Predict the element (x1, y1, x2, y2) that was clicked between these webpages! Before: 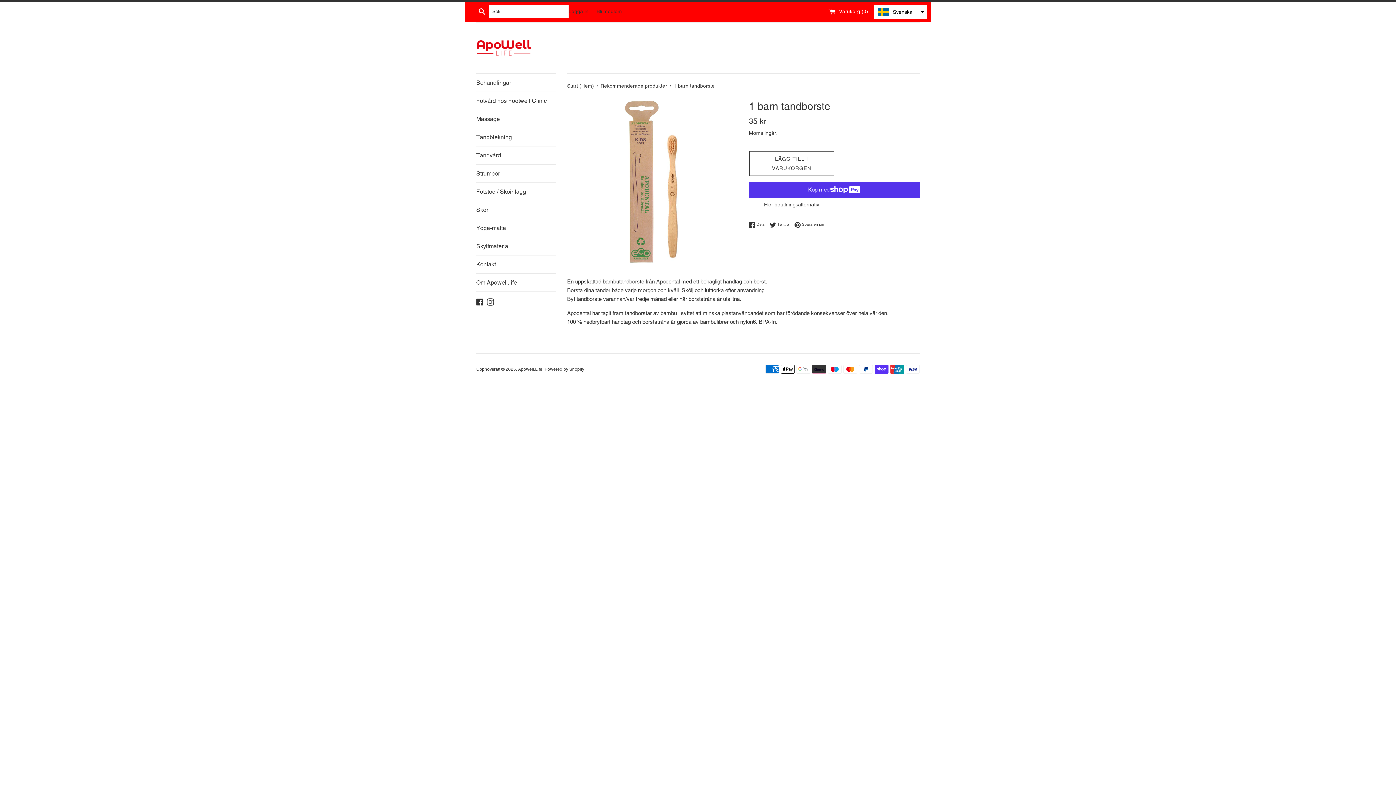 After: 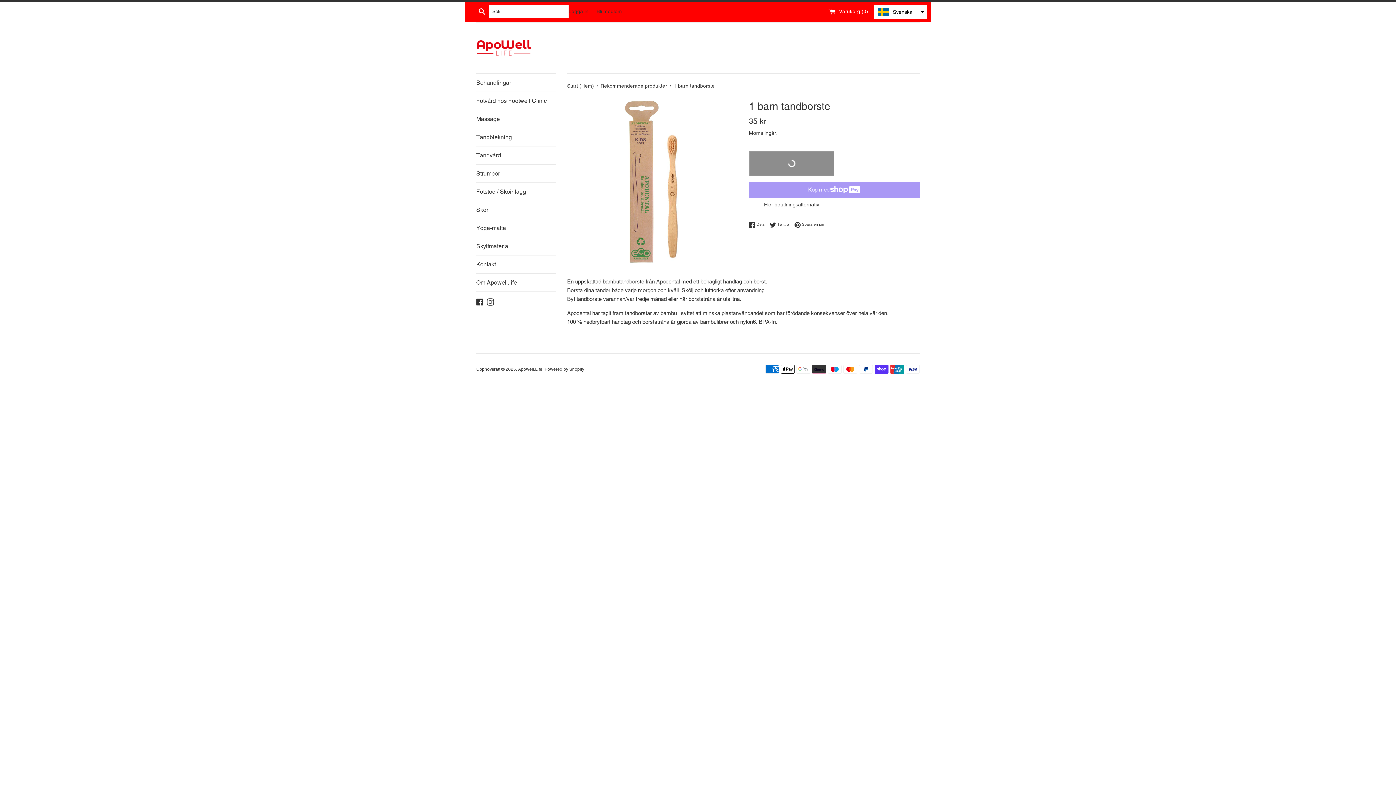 Action: bbox: (749, 151, 834, 176) label: LÄGG TILL I VARUKORGEN